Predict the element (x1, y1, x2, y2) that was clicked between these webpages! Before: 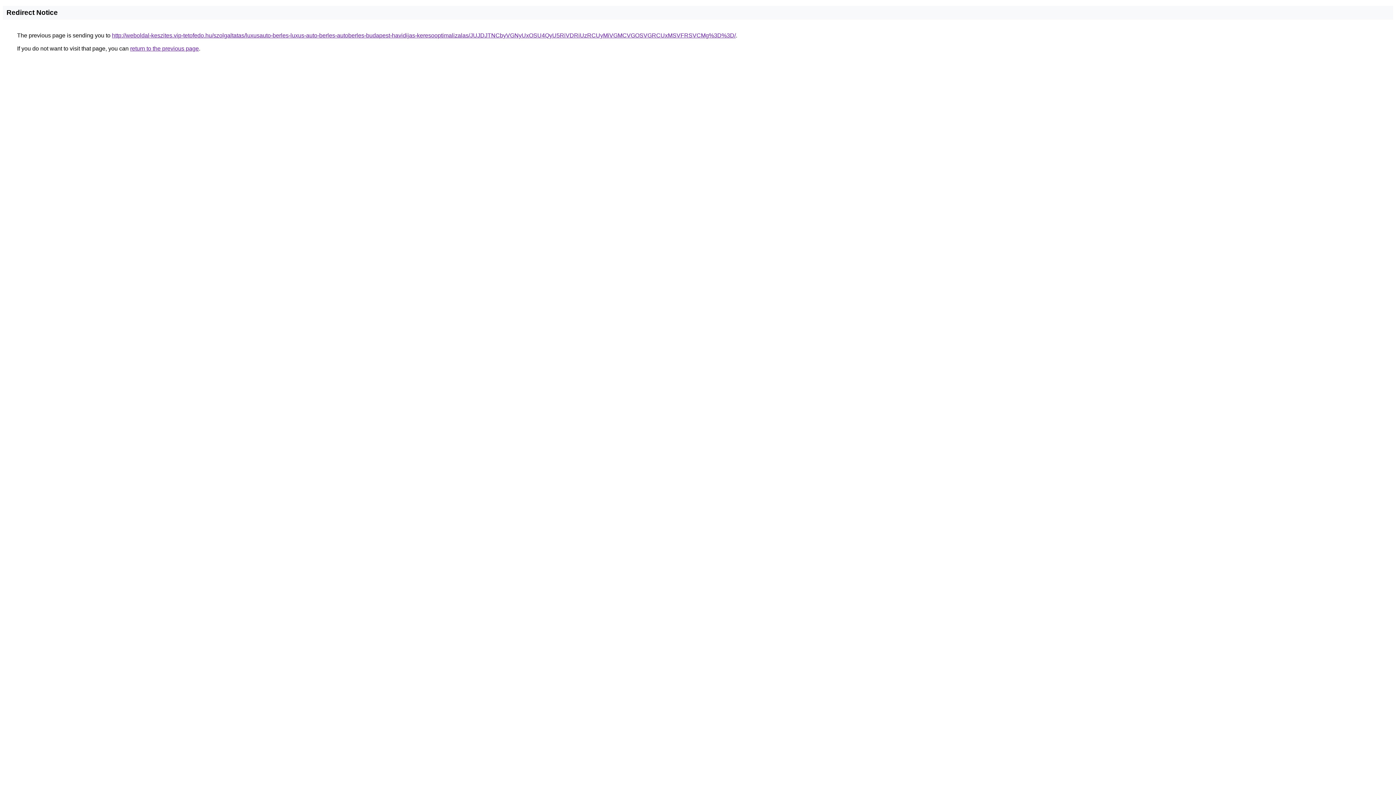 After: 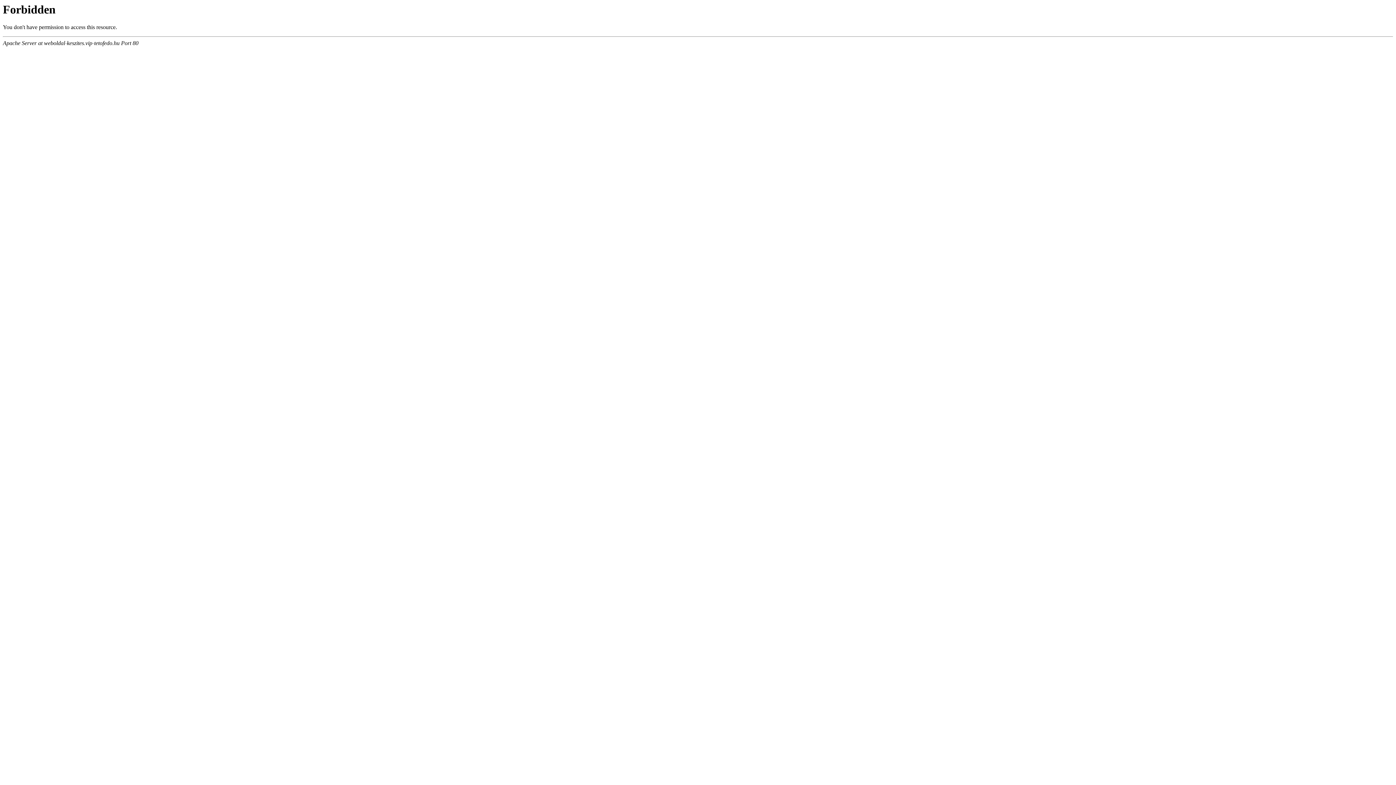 Action: bbox: (112, 32, 736, 38) label: http://weboldal-keszites.vip-tetofedo.hu/szolgaltatas/luxusauto-berles-luxus-auto-berles-autoberles-budapest-havidijas-keresooptimalizalas/JUJDJTNCbyVGNyUxOSU4QyU5RiVDRiUzRCUyMiVGMCVGOSVGRCUxMSVFRSVCMg%3D%3D/